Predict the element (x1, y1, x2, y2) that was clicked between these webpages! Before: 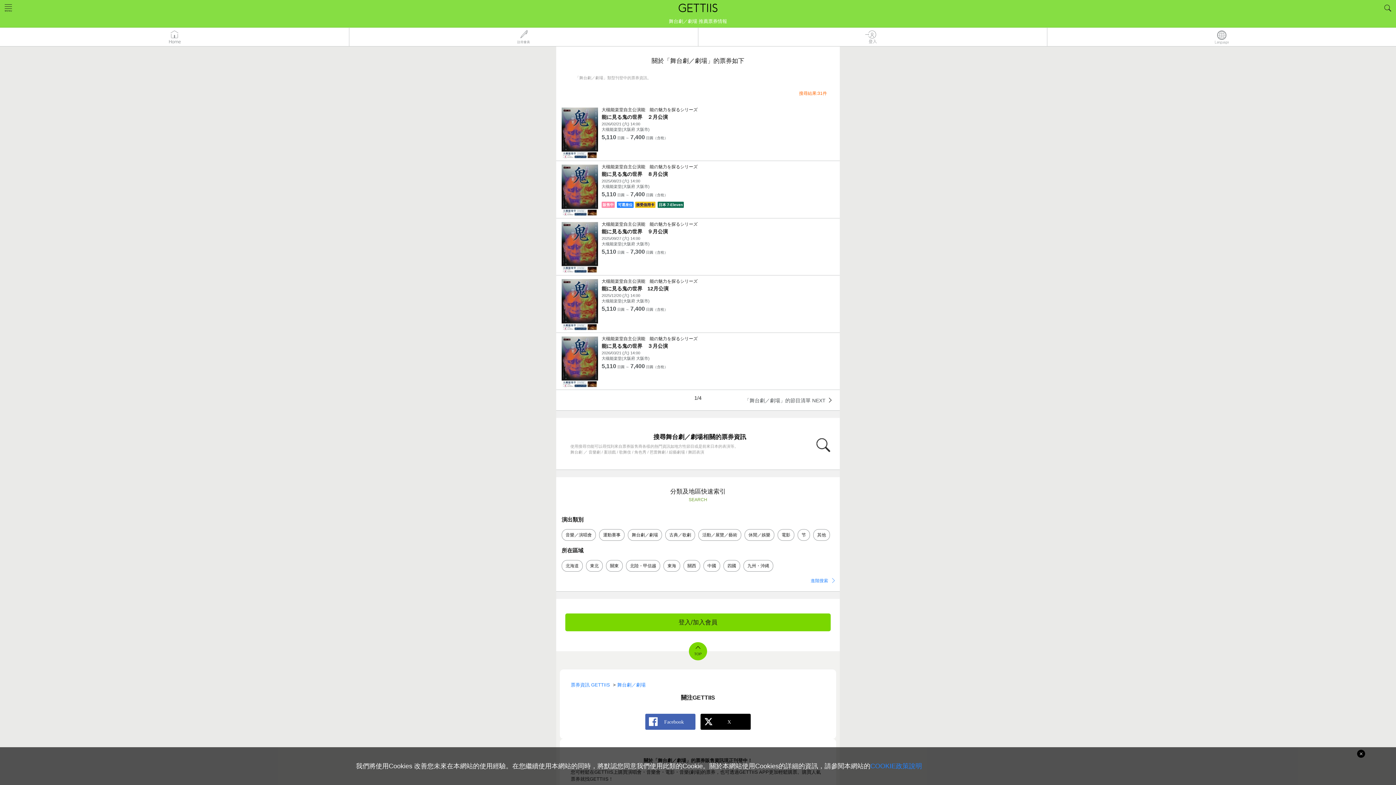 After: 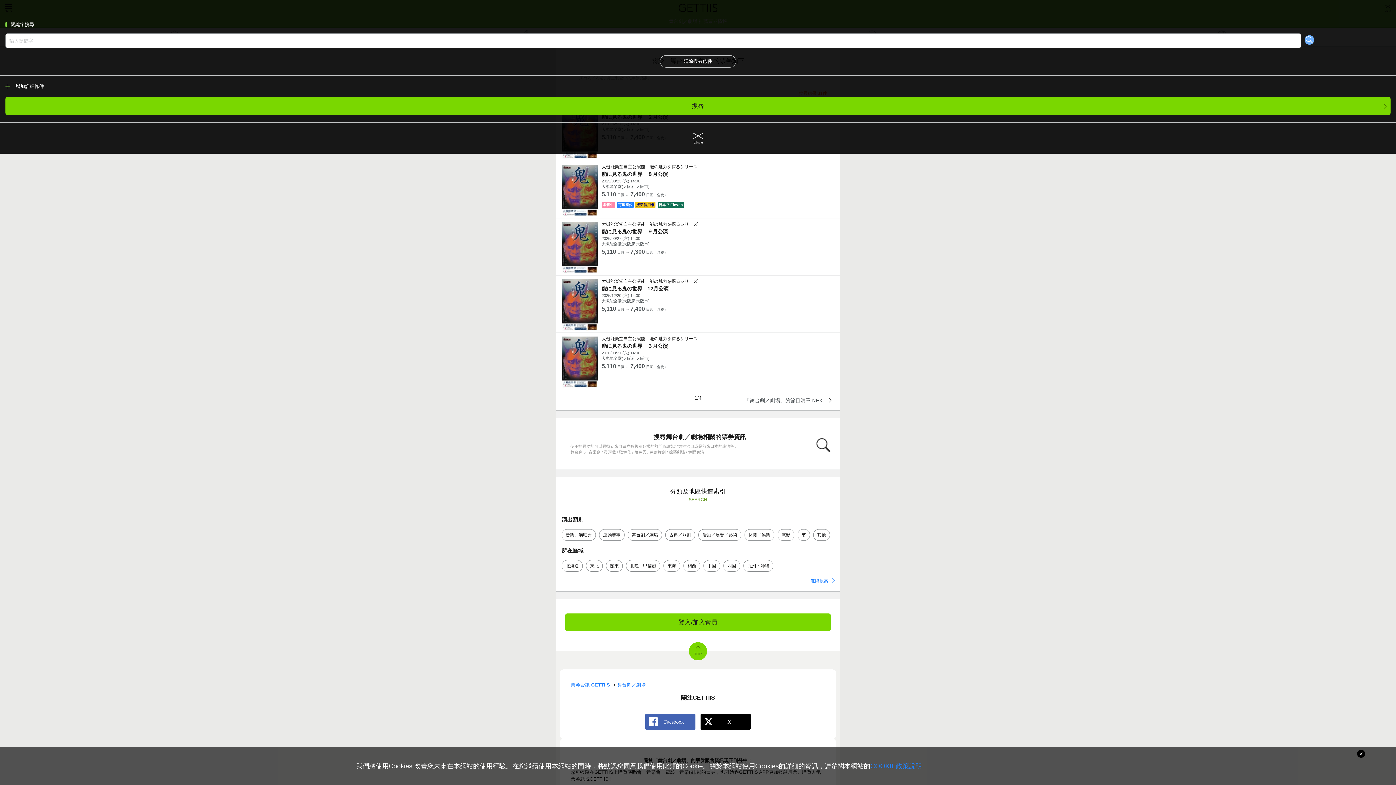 Action: bbox: (810, 578, 831, 583) label: 進階搜索